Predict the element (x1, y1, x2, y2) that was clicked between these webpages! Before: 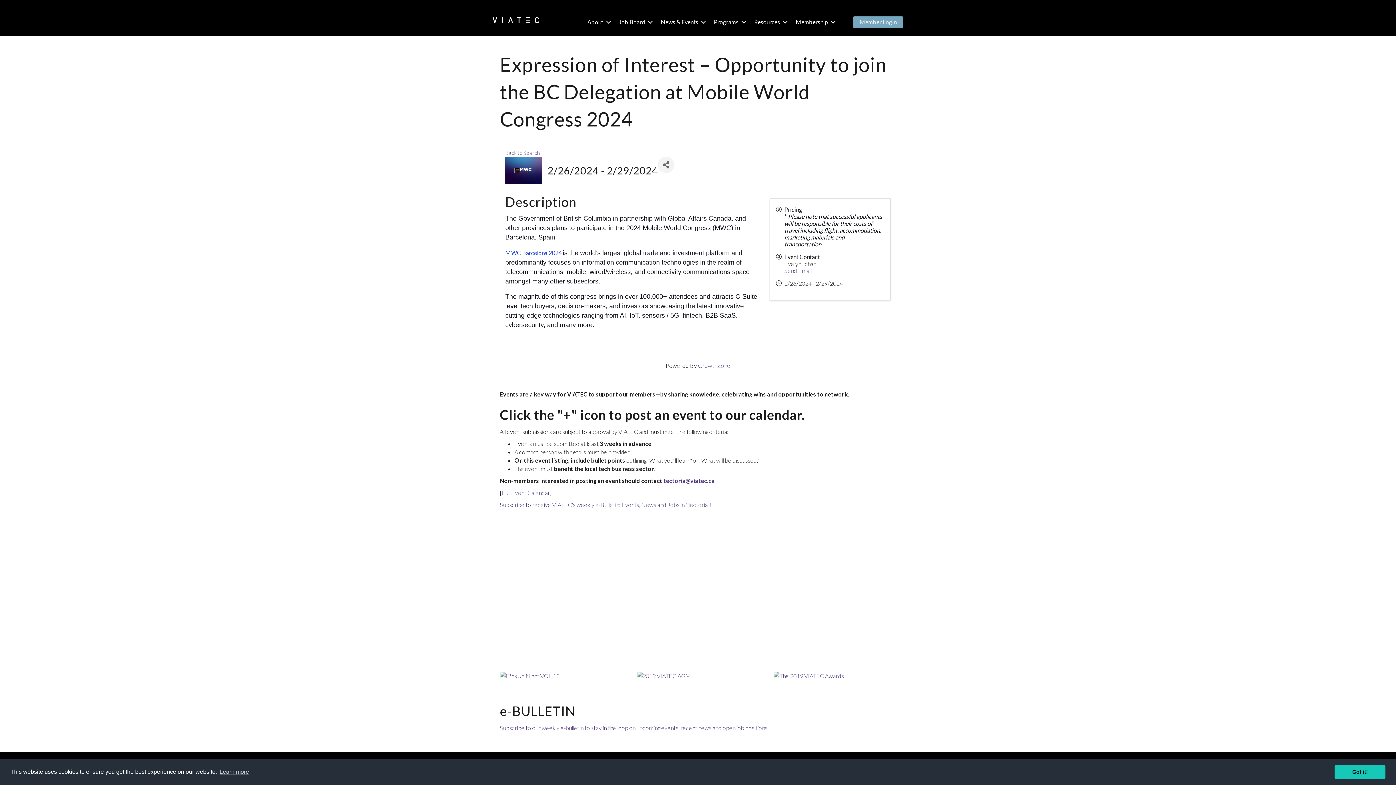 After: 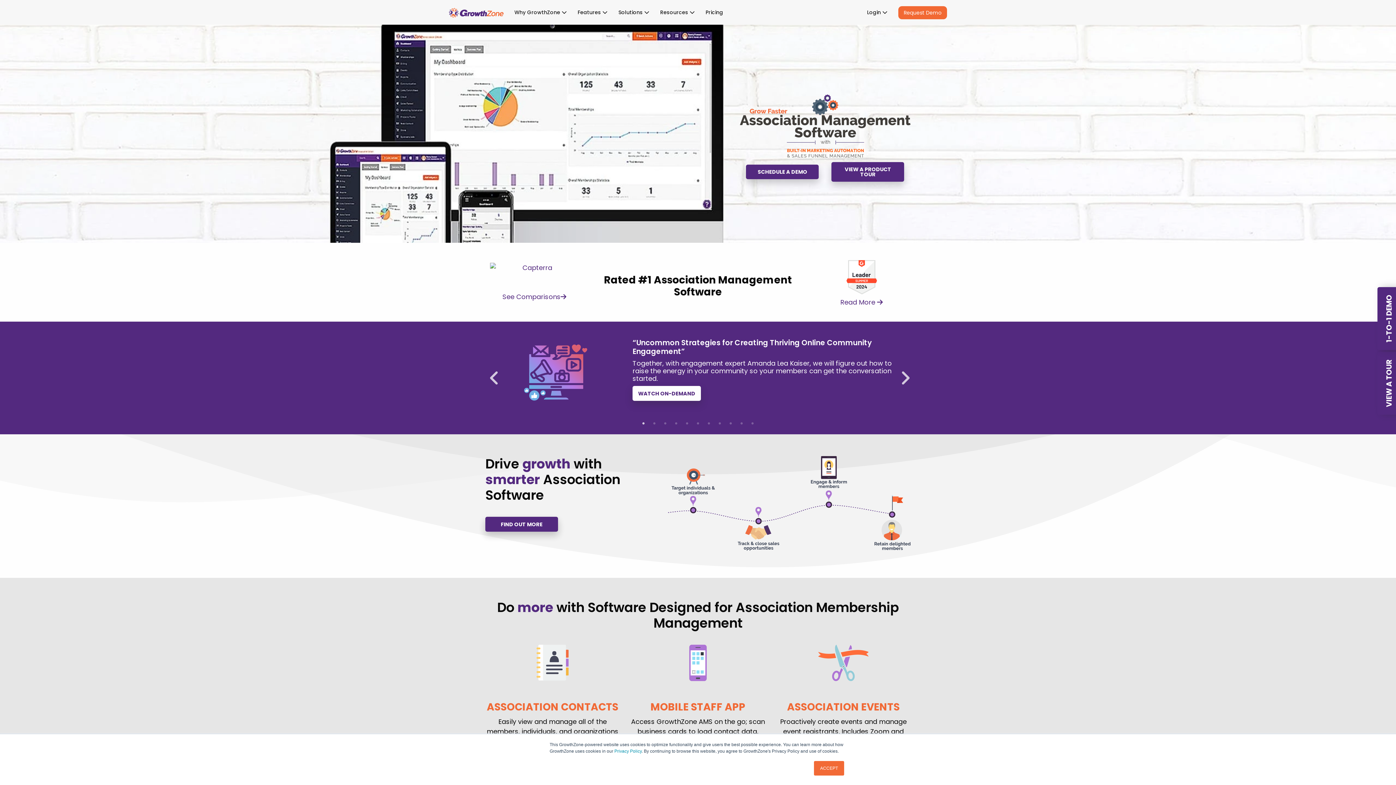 Action: label: GrowthZone bbox: (698, 362, 730, 369)